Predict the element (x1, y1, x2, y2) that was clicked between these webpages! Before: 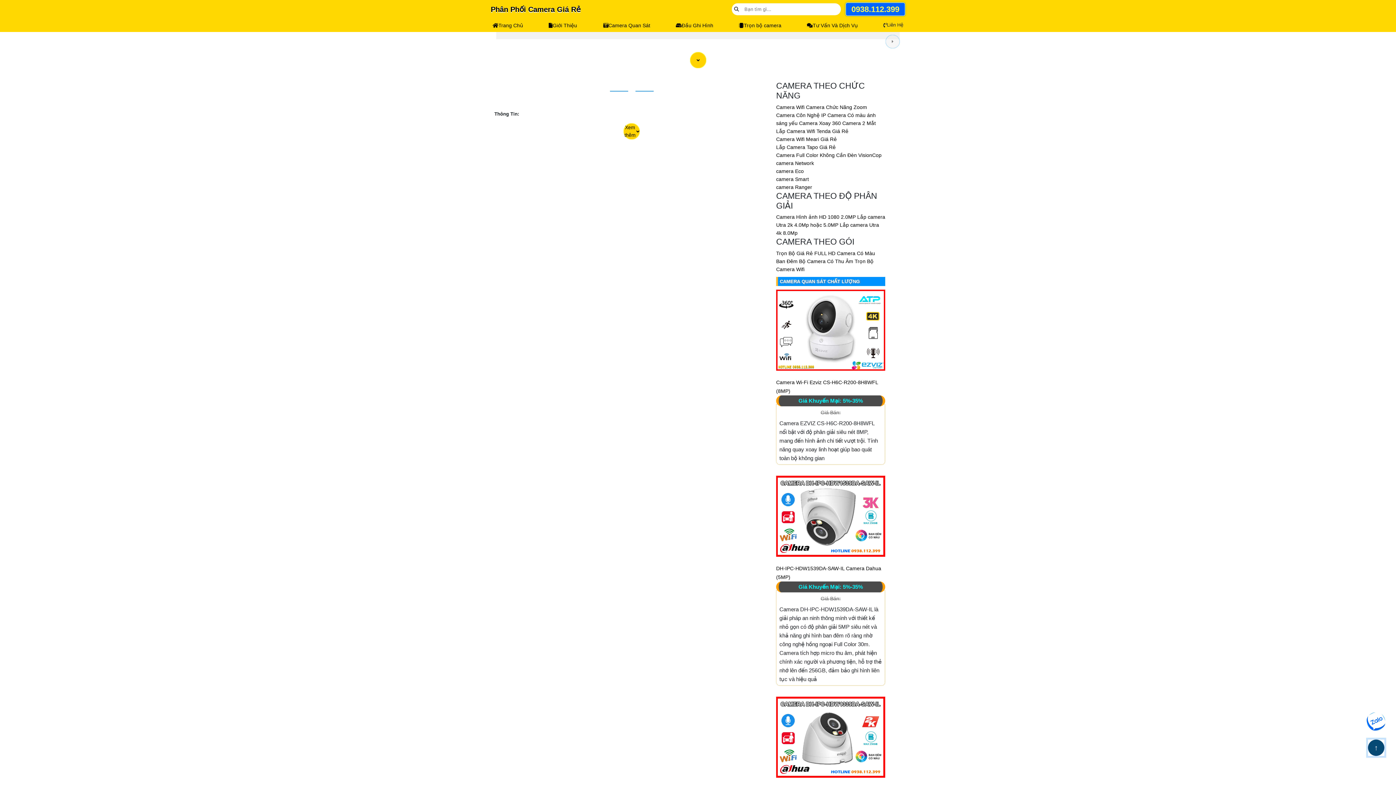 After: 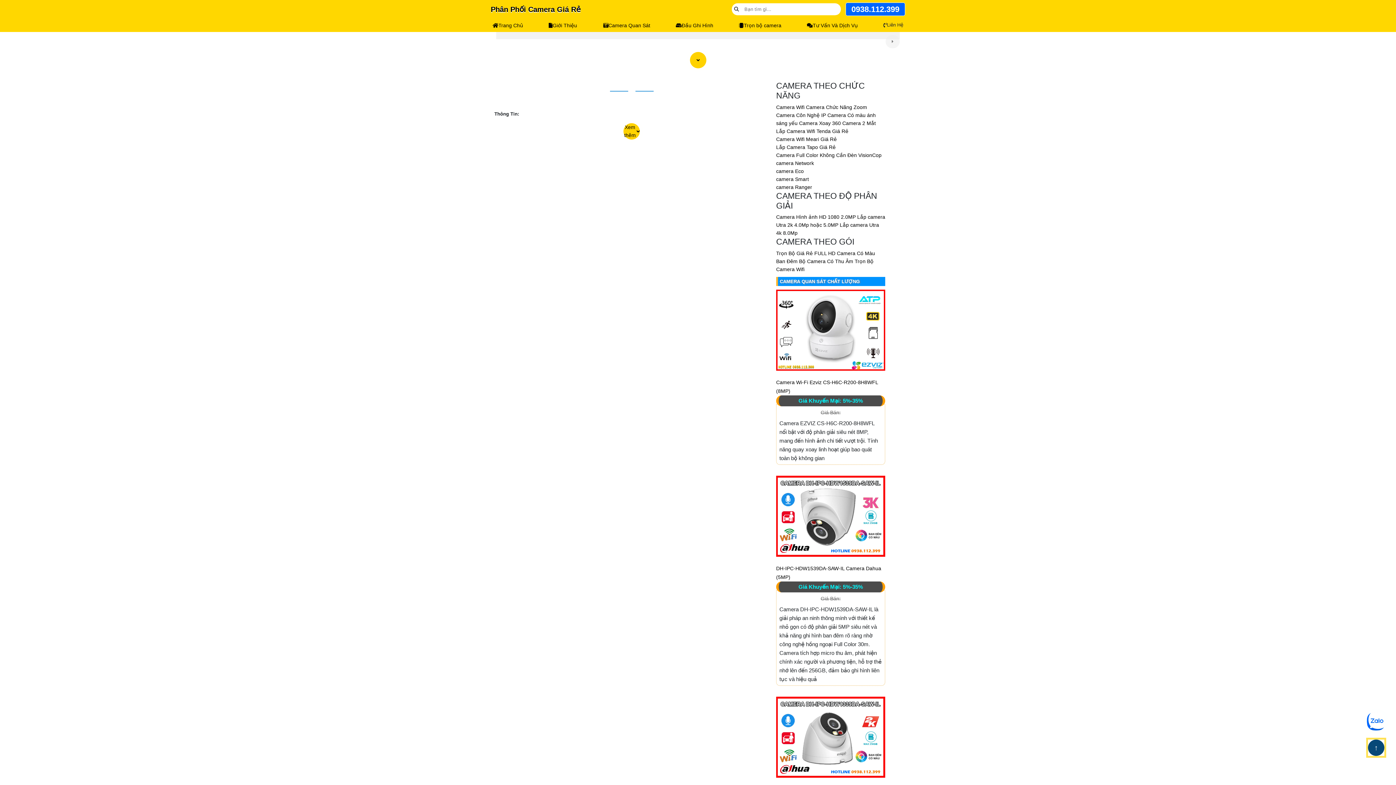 Action: bbox: (1368, 740, 1384, 756)